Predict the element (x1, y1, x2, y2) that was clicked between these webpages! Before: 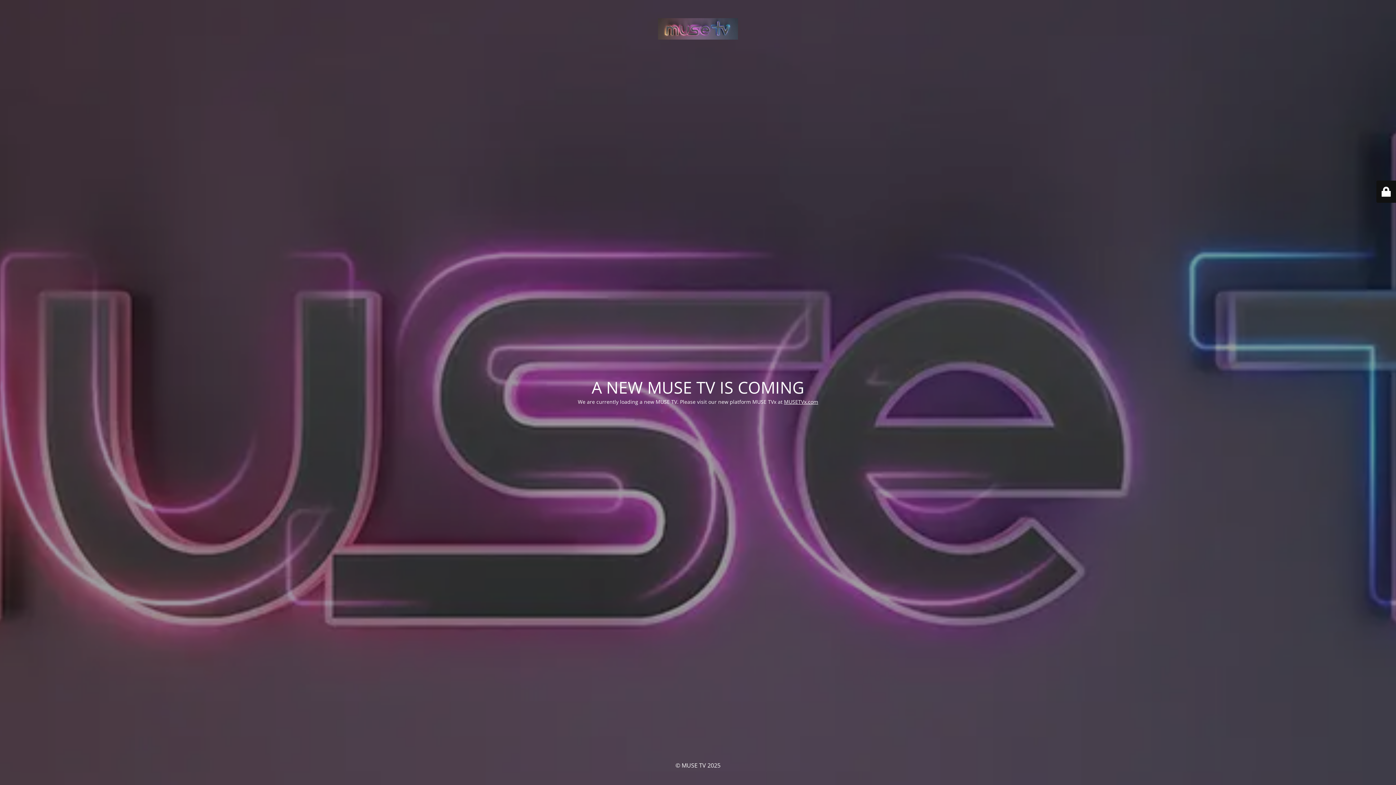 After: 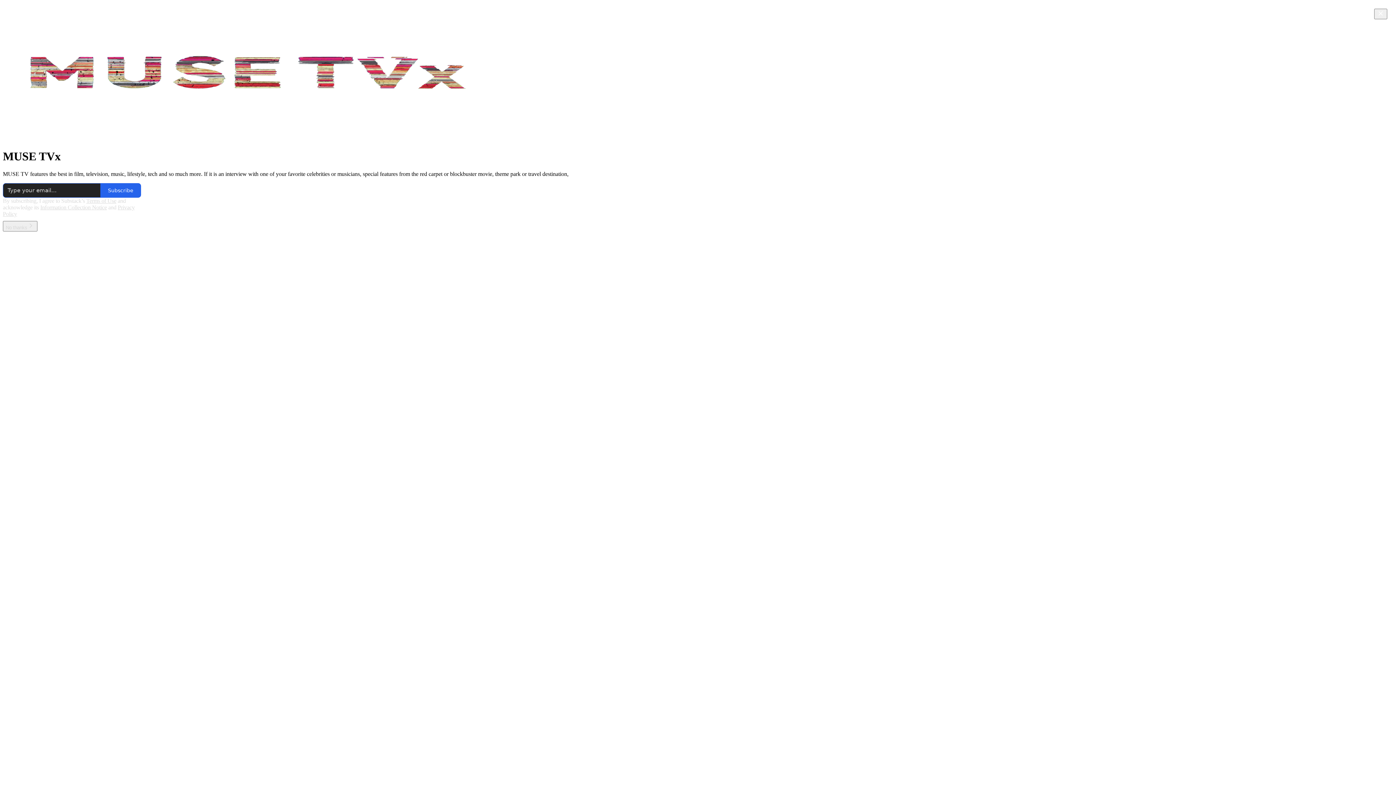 Action: bbox: (784, 398, 818, 405) label: MUSETVx.com